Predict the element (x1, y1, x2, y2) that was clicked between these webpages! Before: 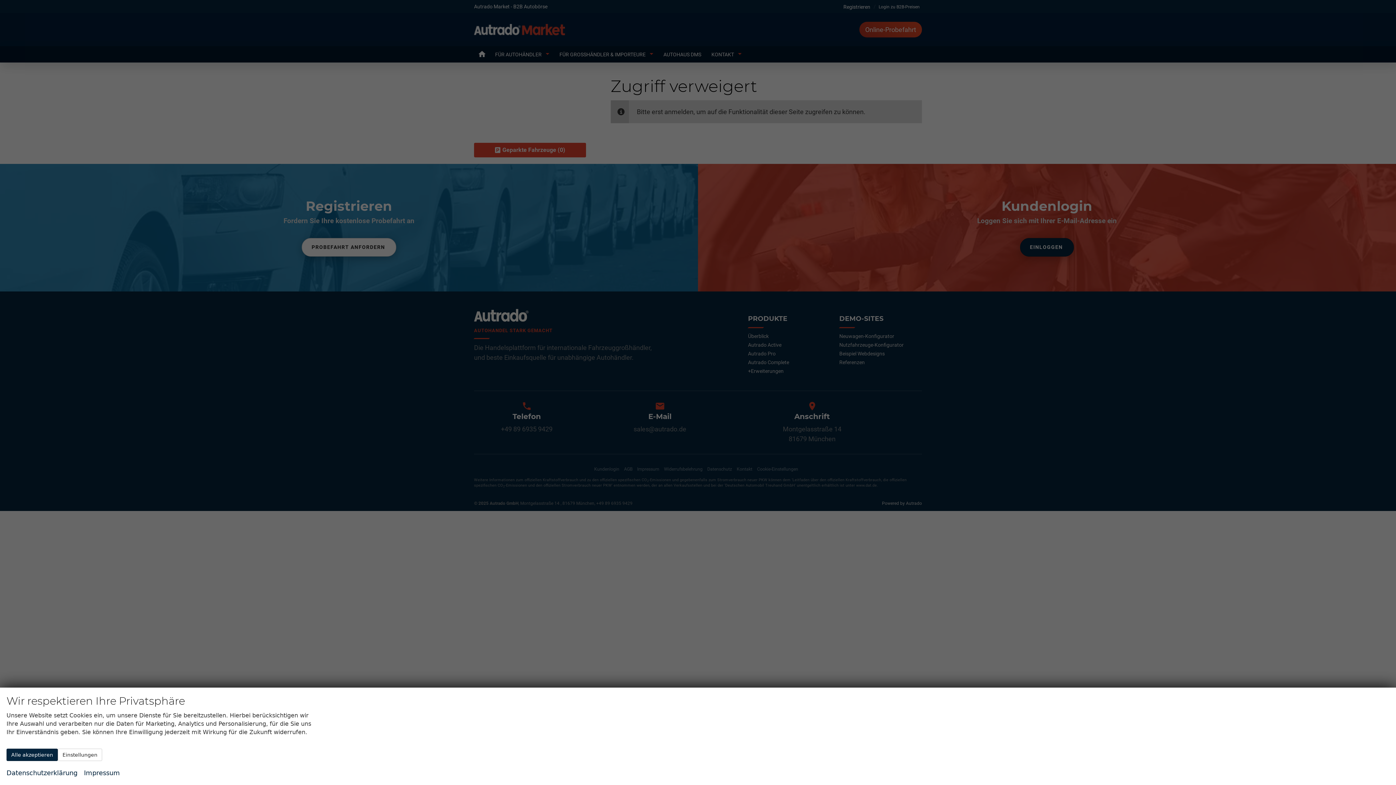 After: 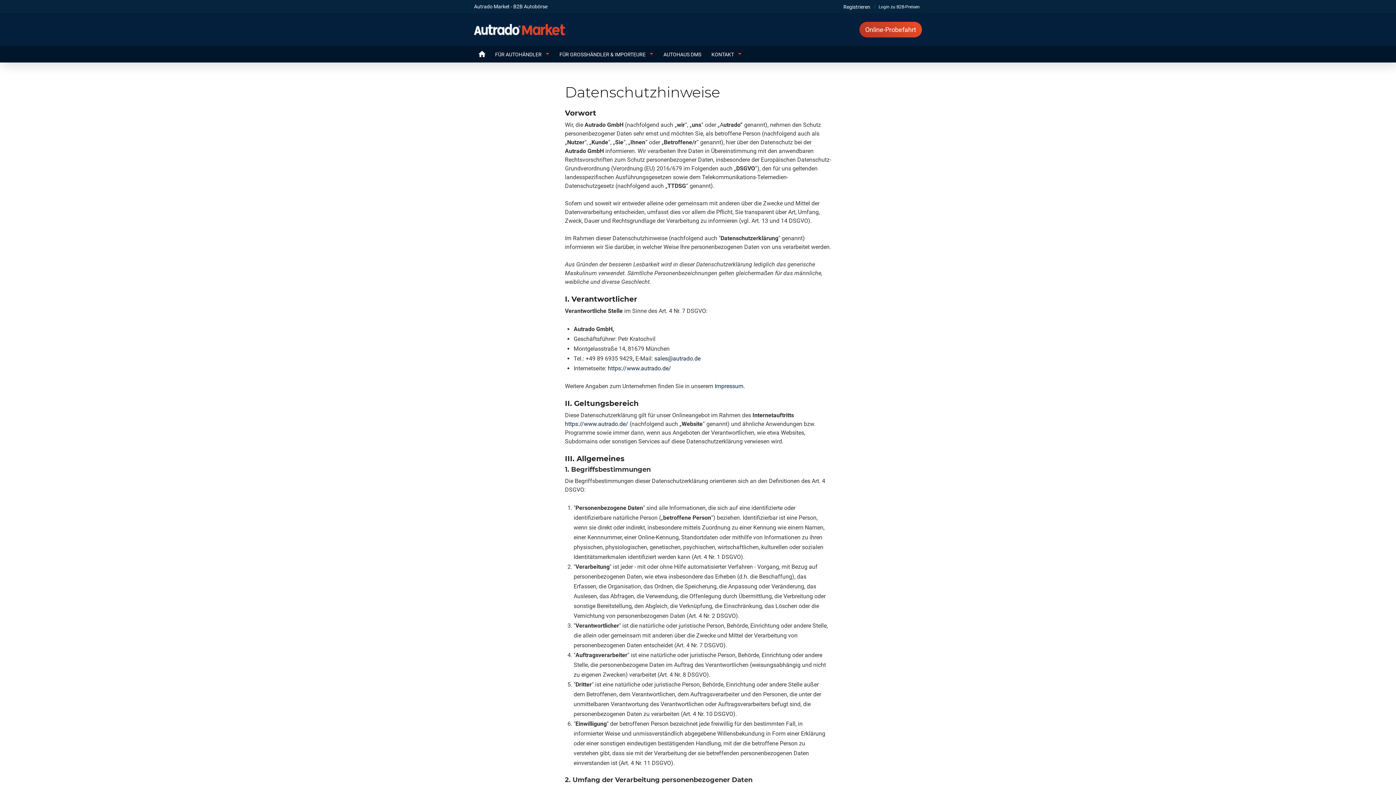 Action: bbox: (6, 768, 77, 778) label: Datenschutzerklärung